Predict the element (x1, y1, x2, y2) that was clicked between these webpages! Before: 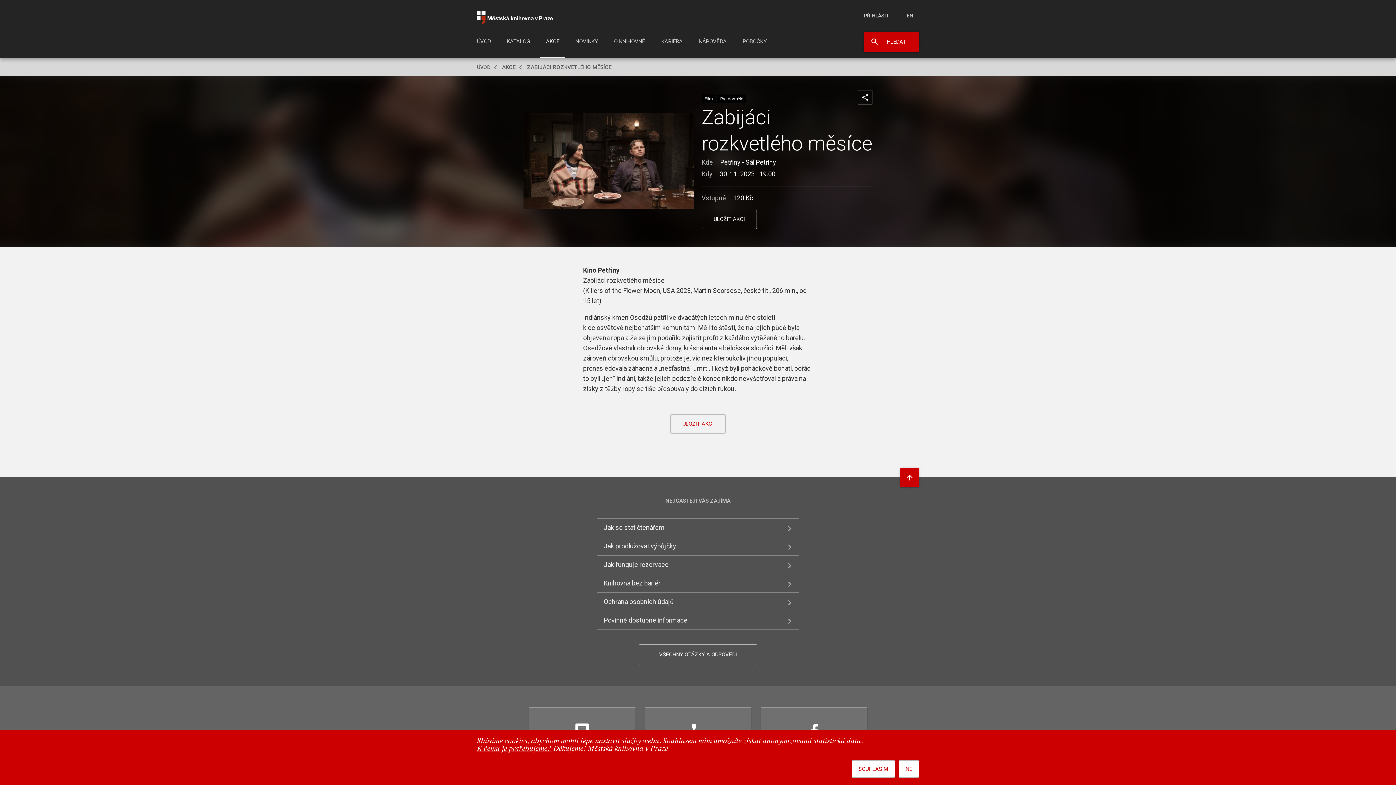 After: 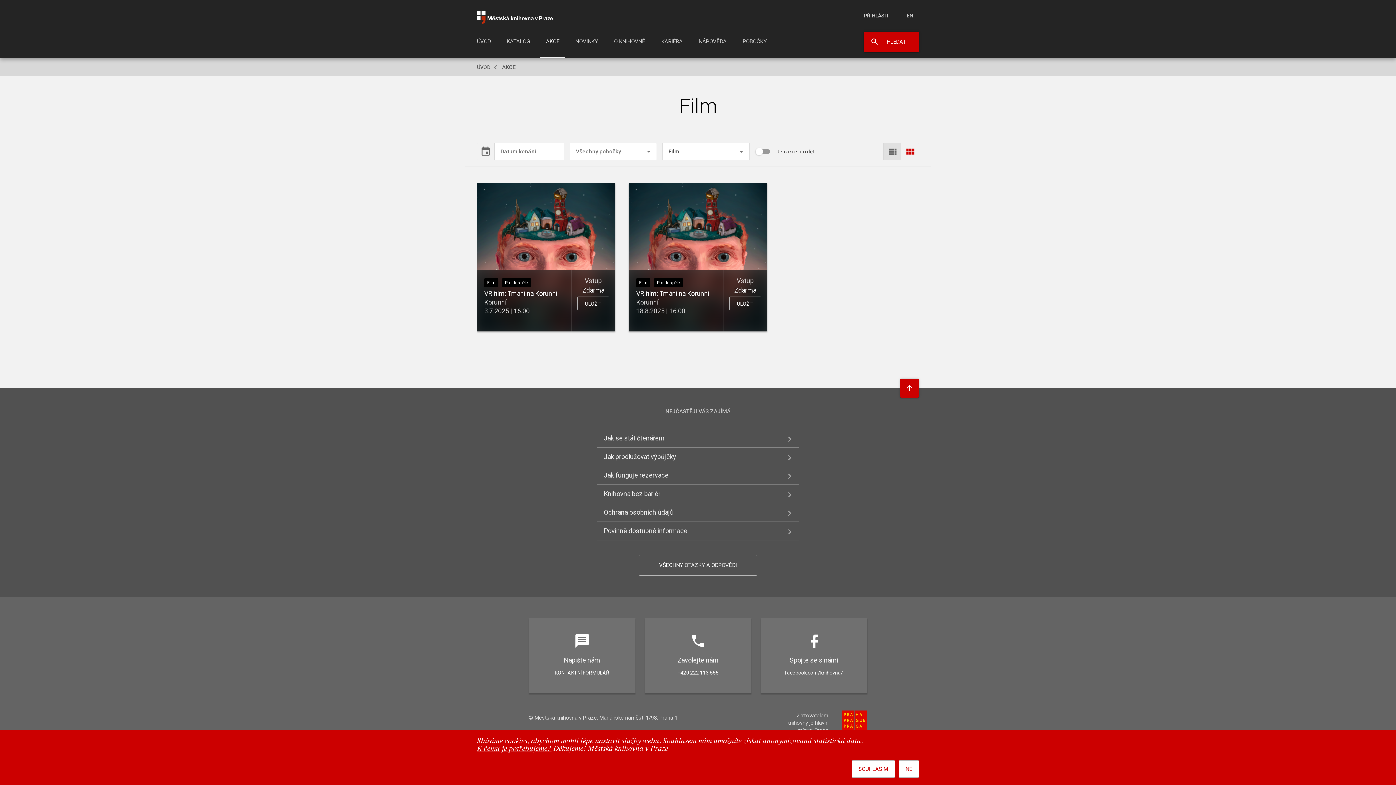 Action: label: Film bbox: (701, 94, 715, 103)